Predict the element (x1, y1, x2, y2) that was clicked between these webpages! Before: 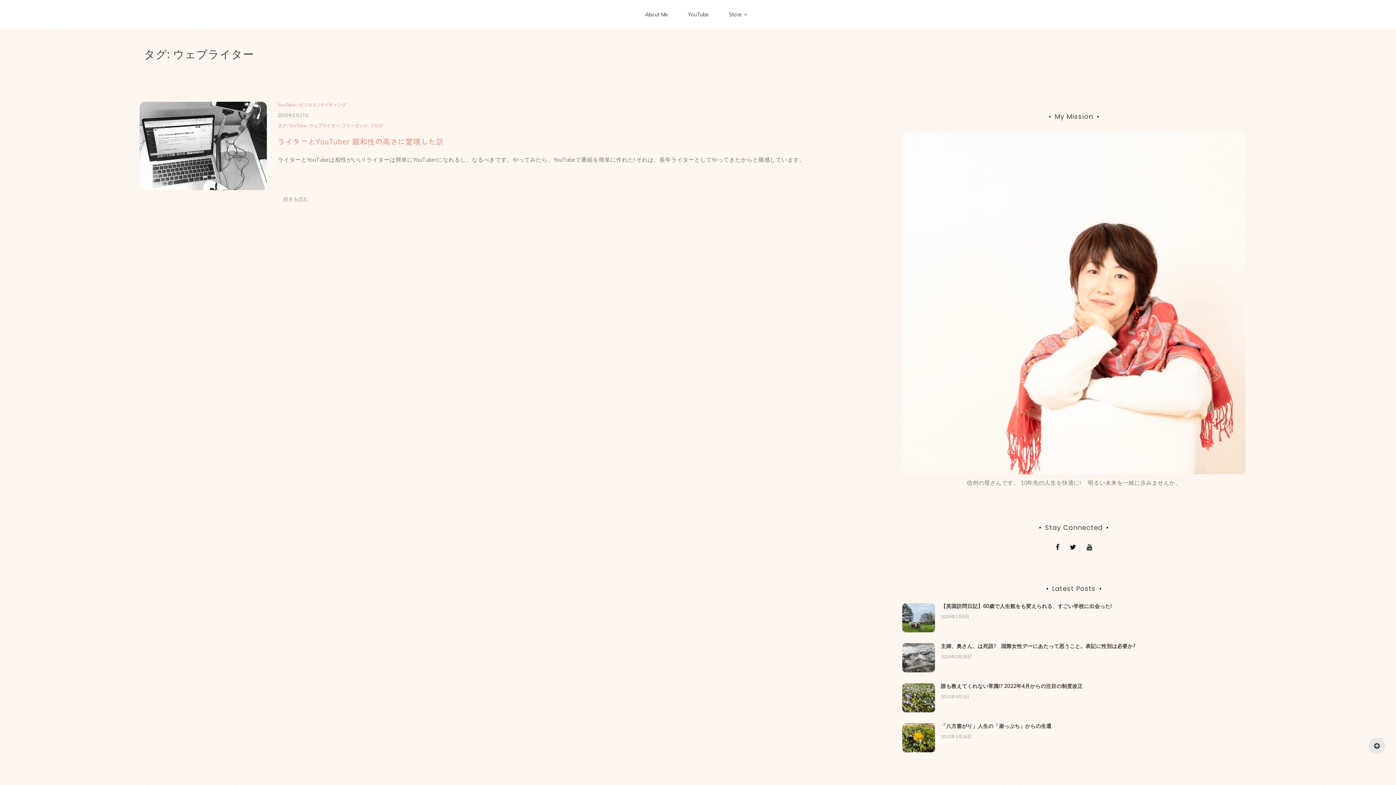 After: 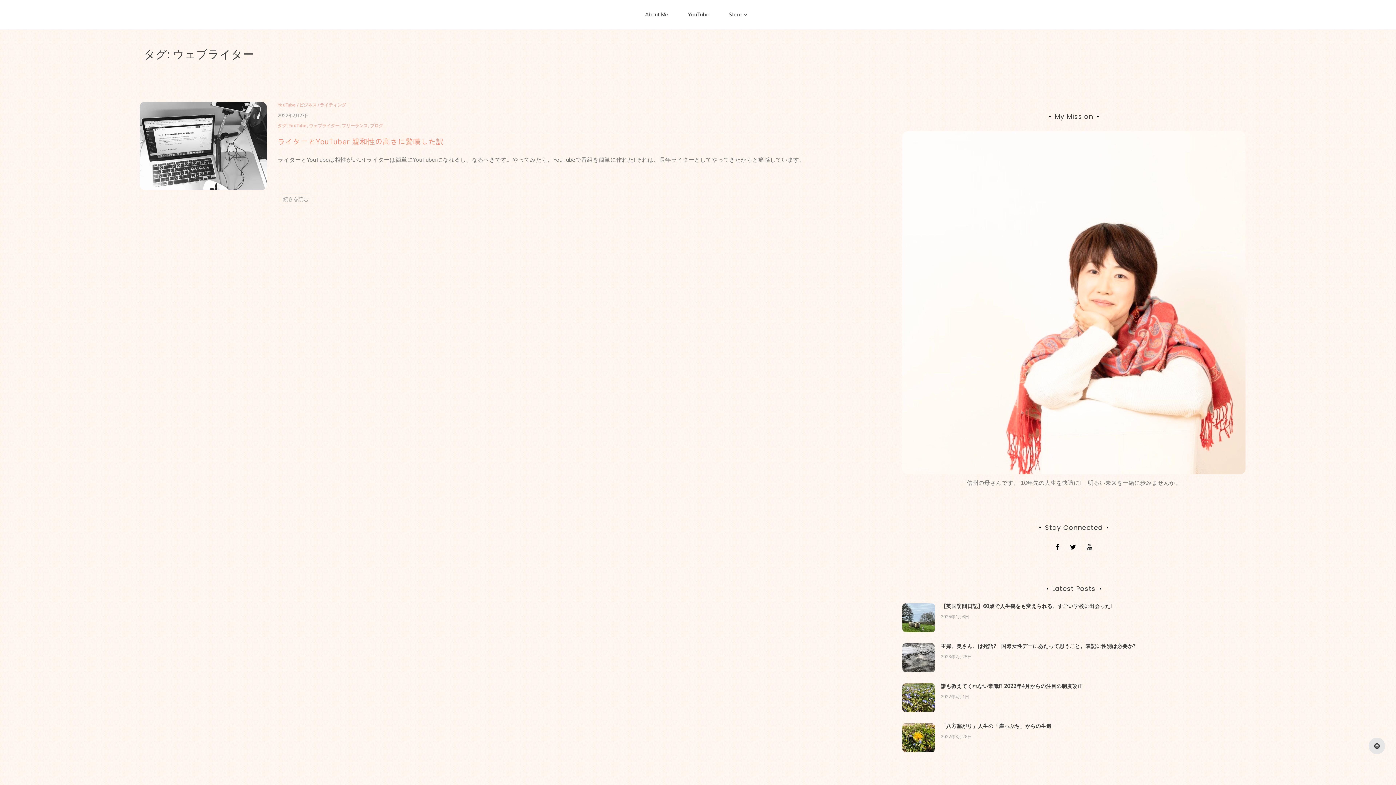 Action: bbox: (309, 123, 339, 128) label: ウェブライター